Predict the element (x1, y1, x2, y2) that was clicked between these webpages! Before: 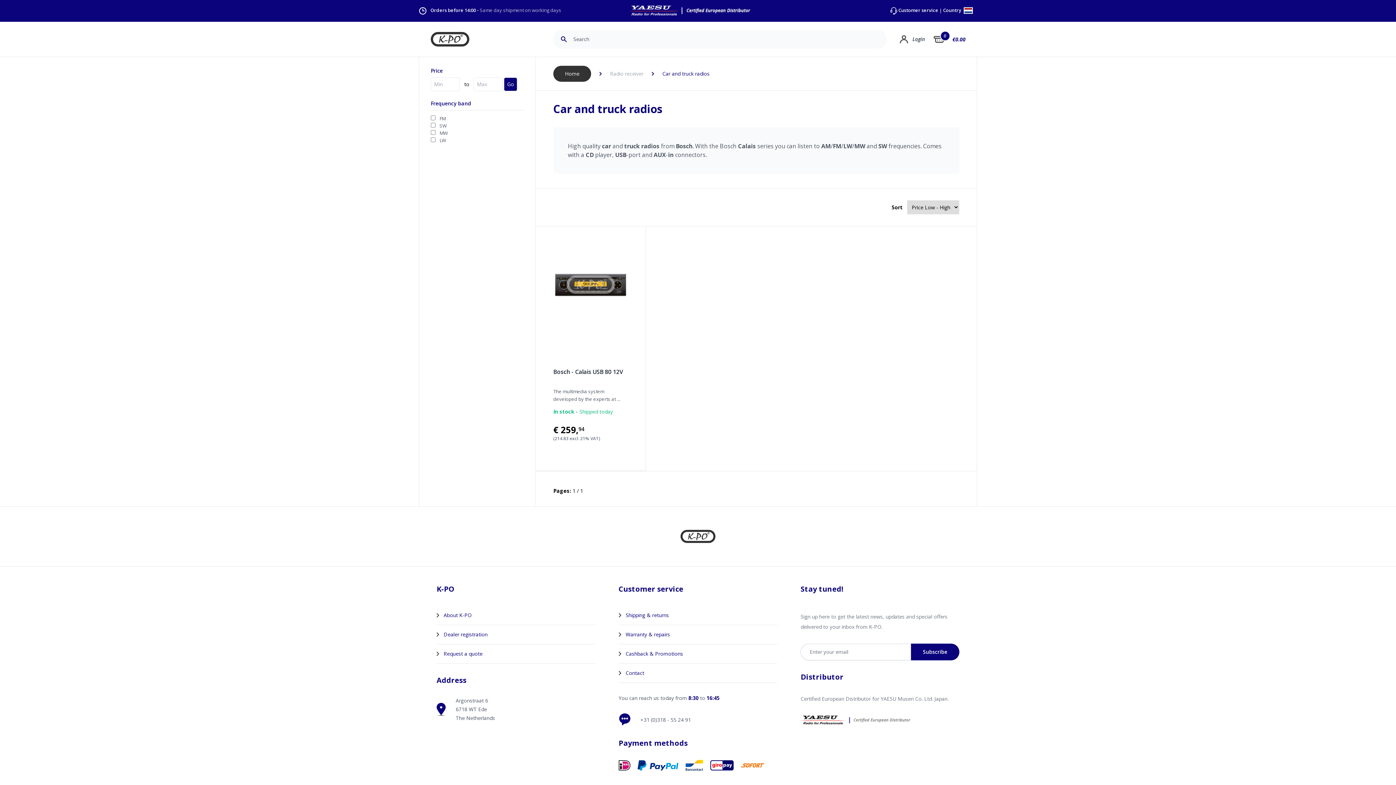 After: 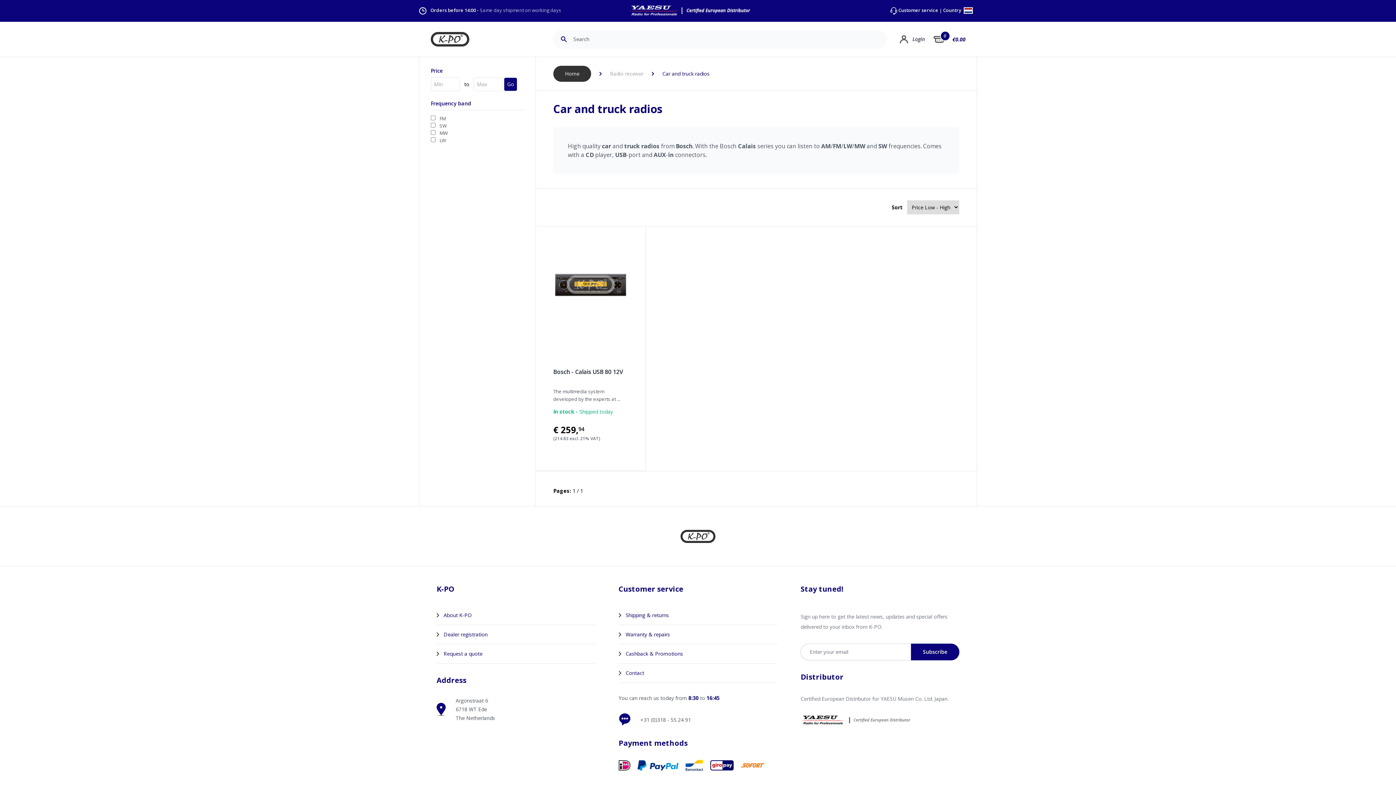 Action: bbox: (618, 764, 637, 771) label:  